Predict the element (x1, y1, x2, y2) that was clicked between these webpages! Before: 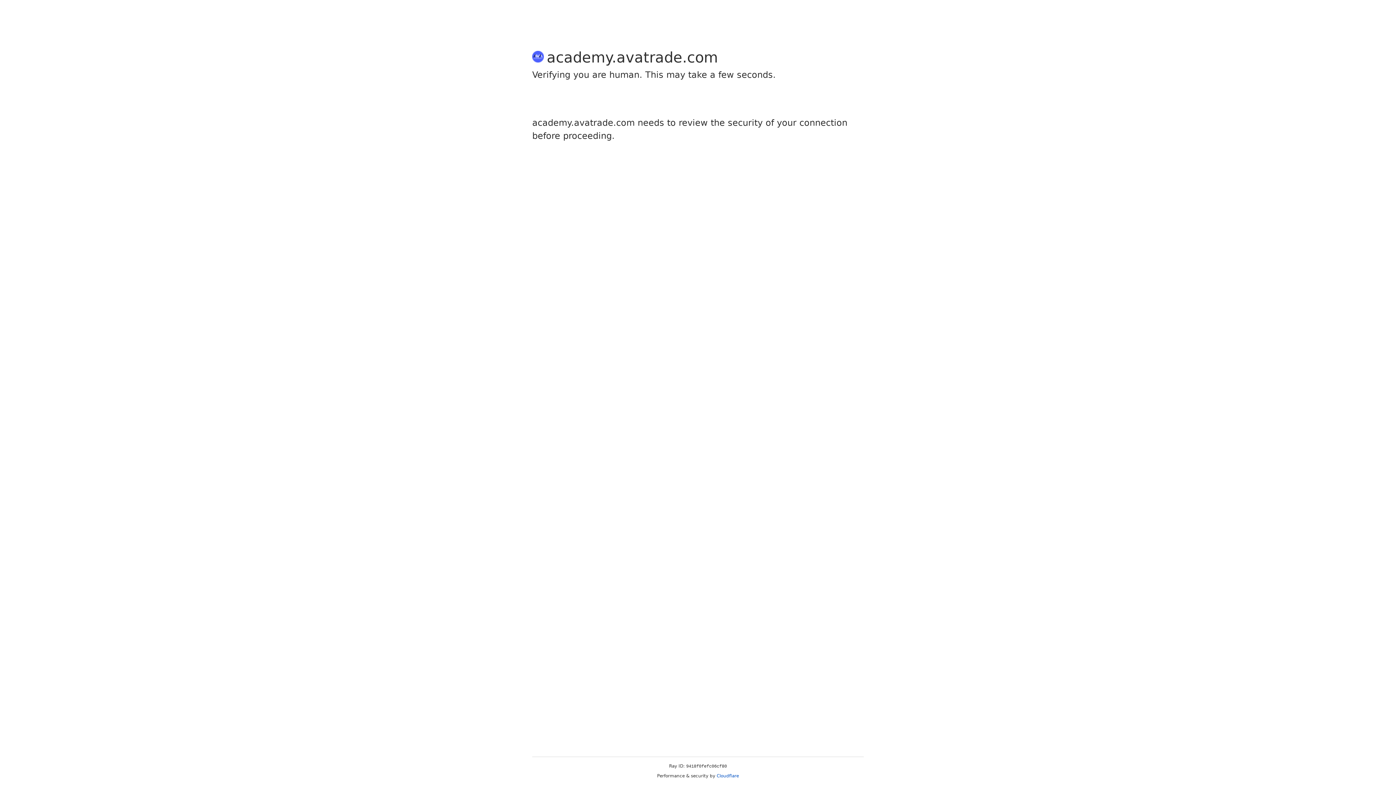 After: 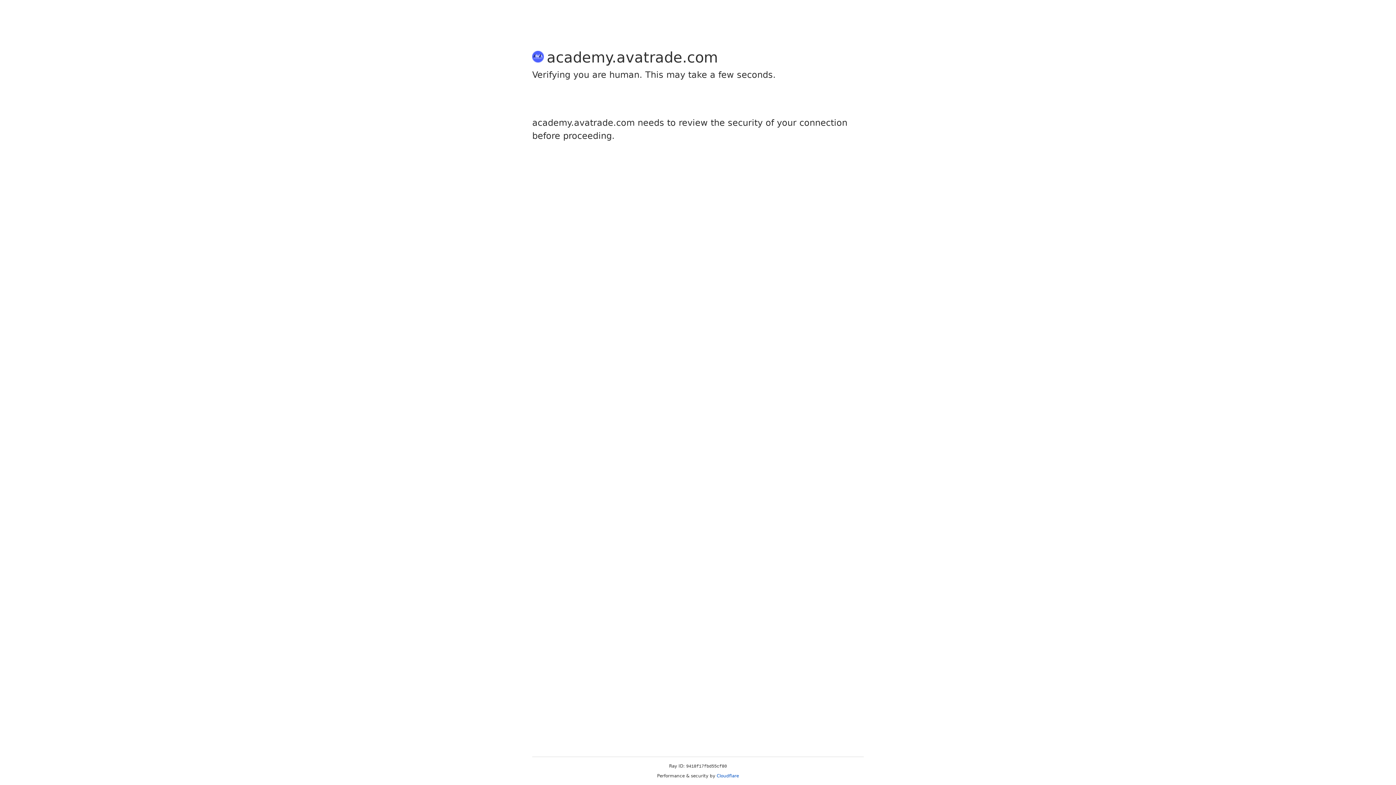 Action: label: Cloudflare bbox: (716, 773, 739, 778)